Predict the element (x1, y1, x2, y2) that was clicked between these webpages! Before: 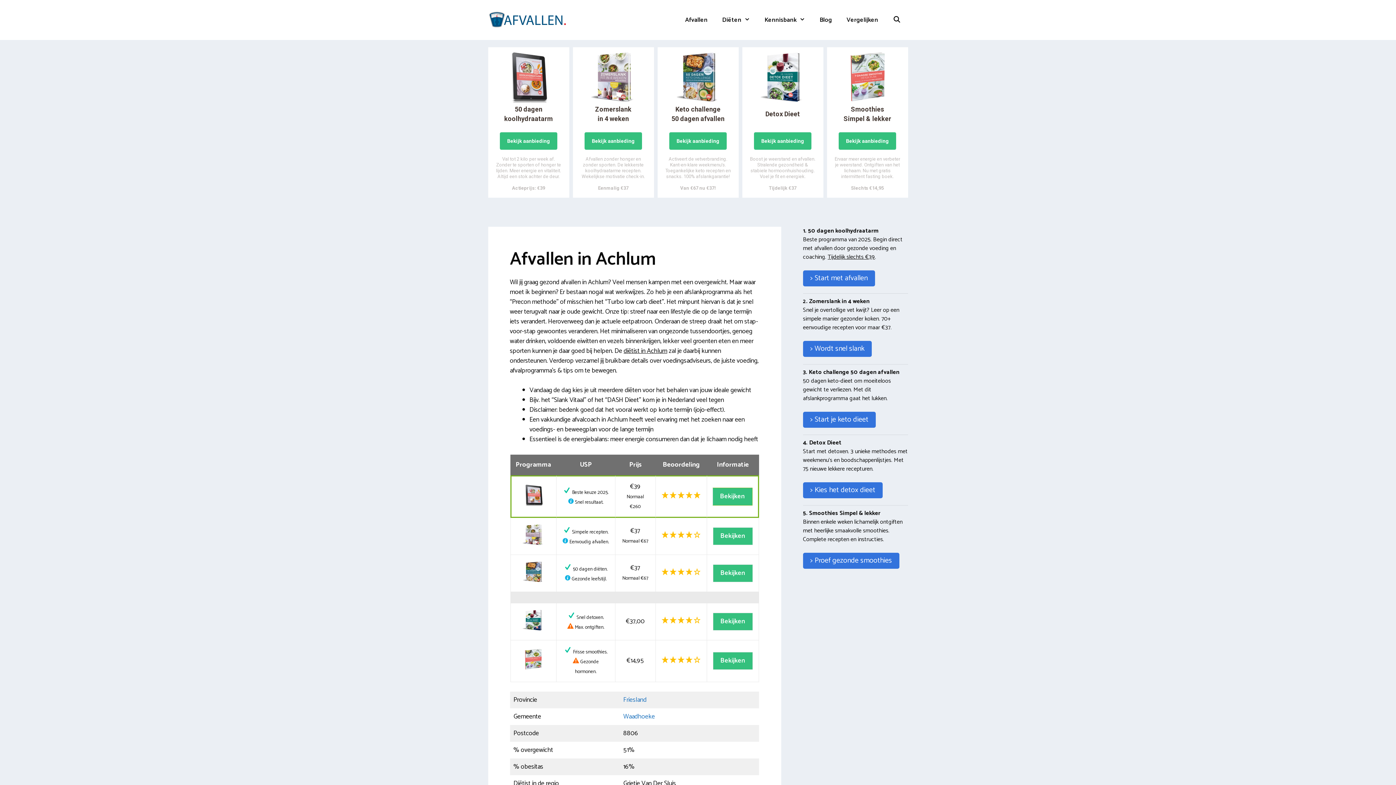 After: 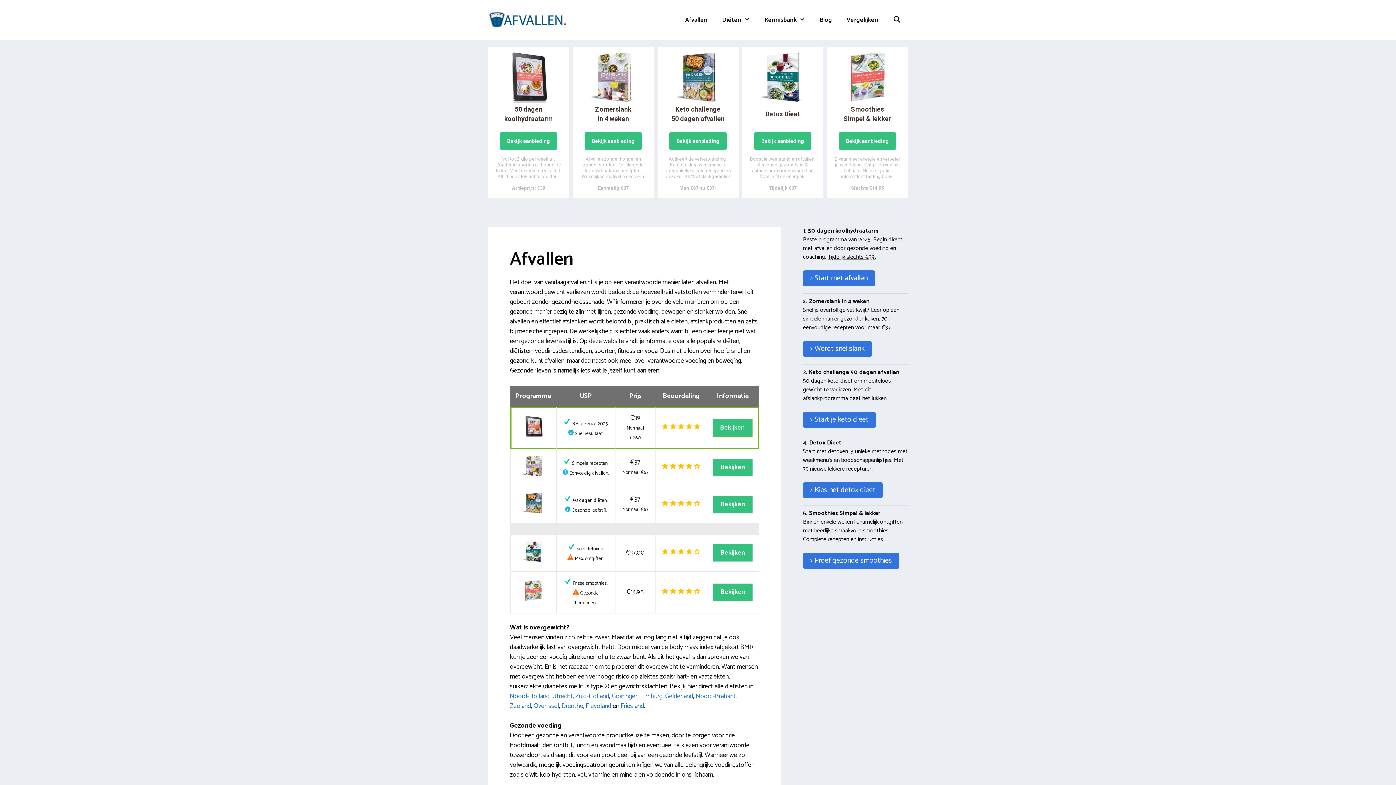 Action: label: Afvallen bbox: (677, 10, 715, 29)